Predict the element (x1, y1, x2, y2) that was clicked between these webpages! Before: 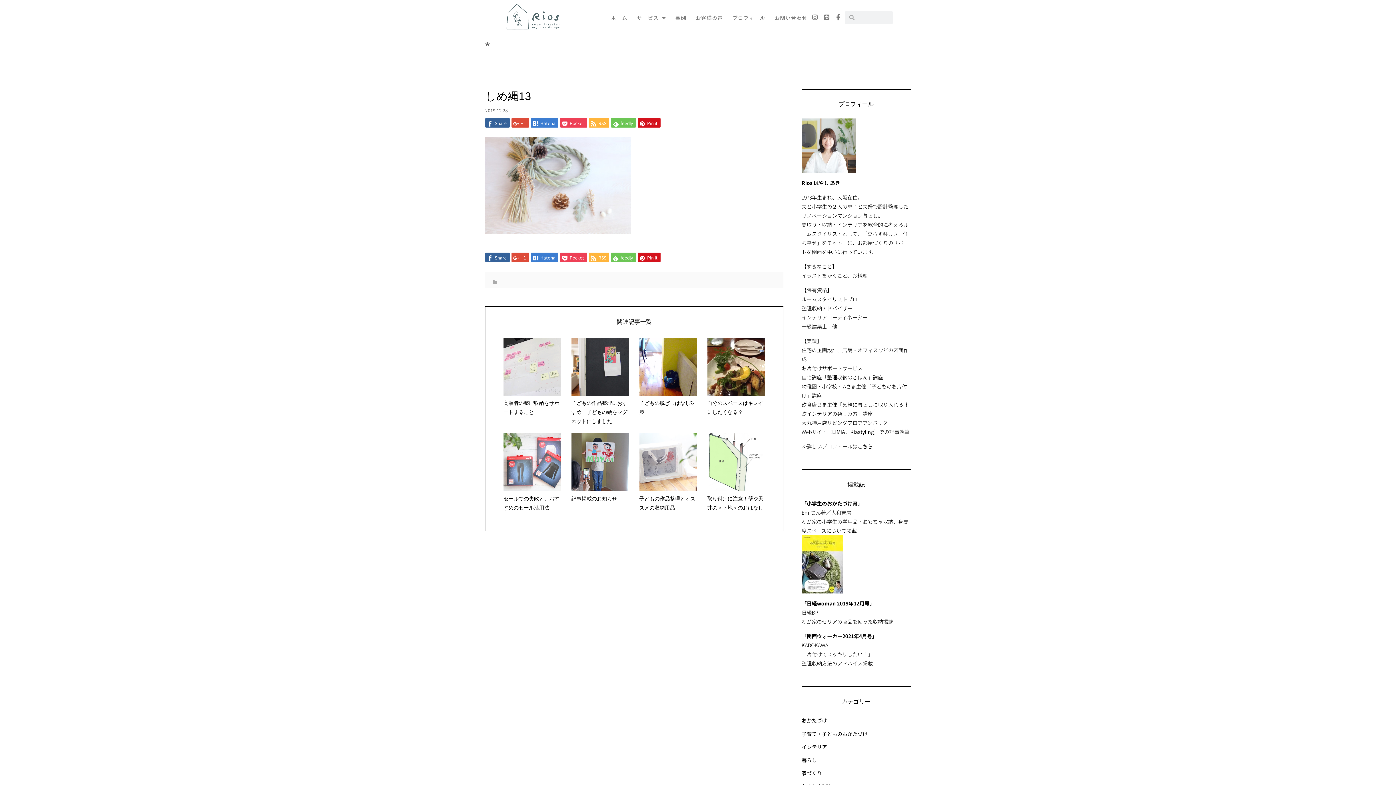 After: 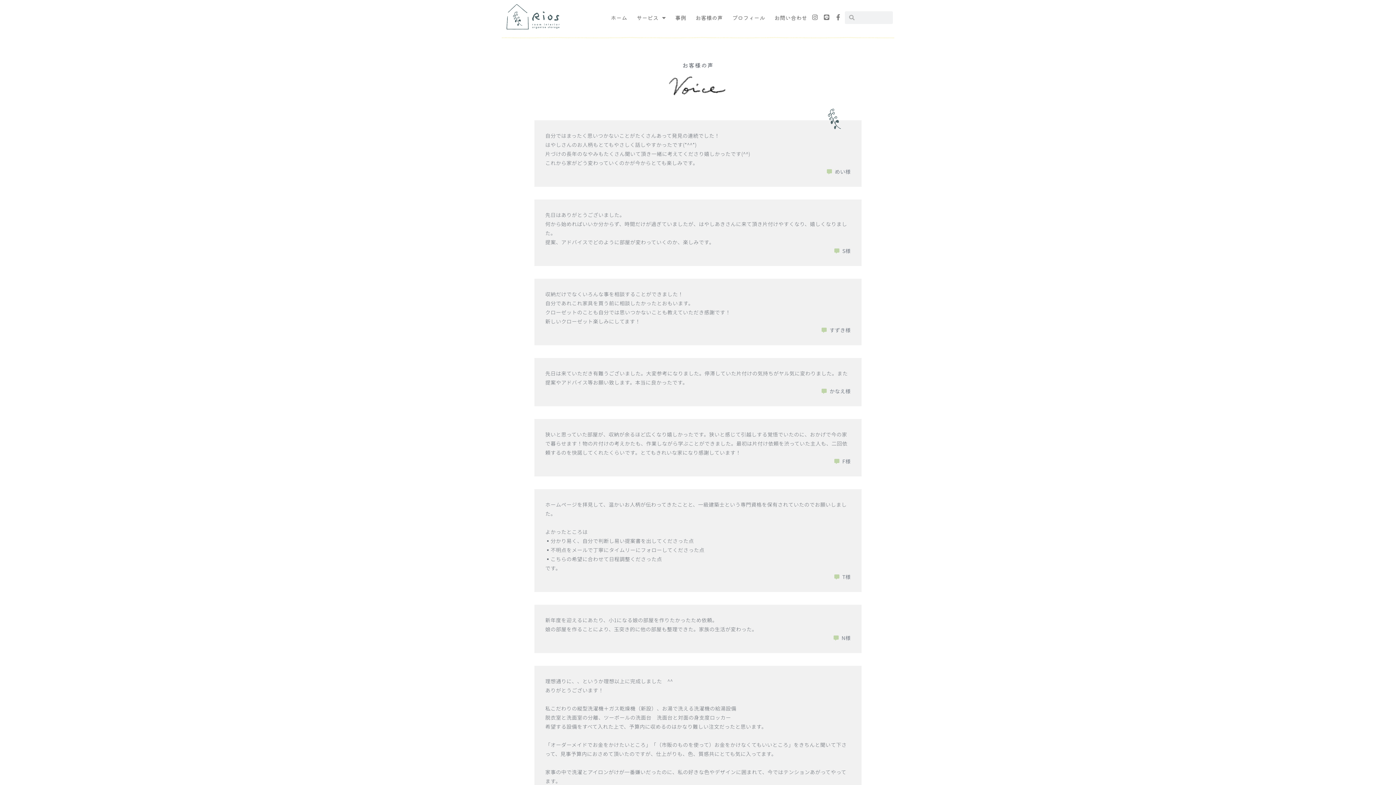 Action: bbox: (690, 10, 727, 24) label: お客様の声